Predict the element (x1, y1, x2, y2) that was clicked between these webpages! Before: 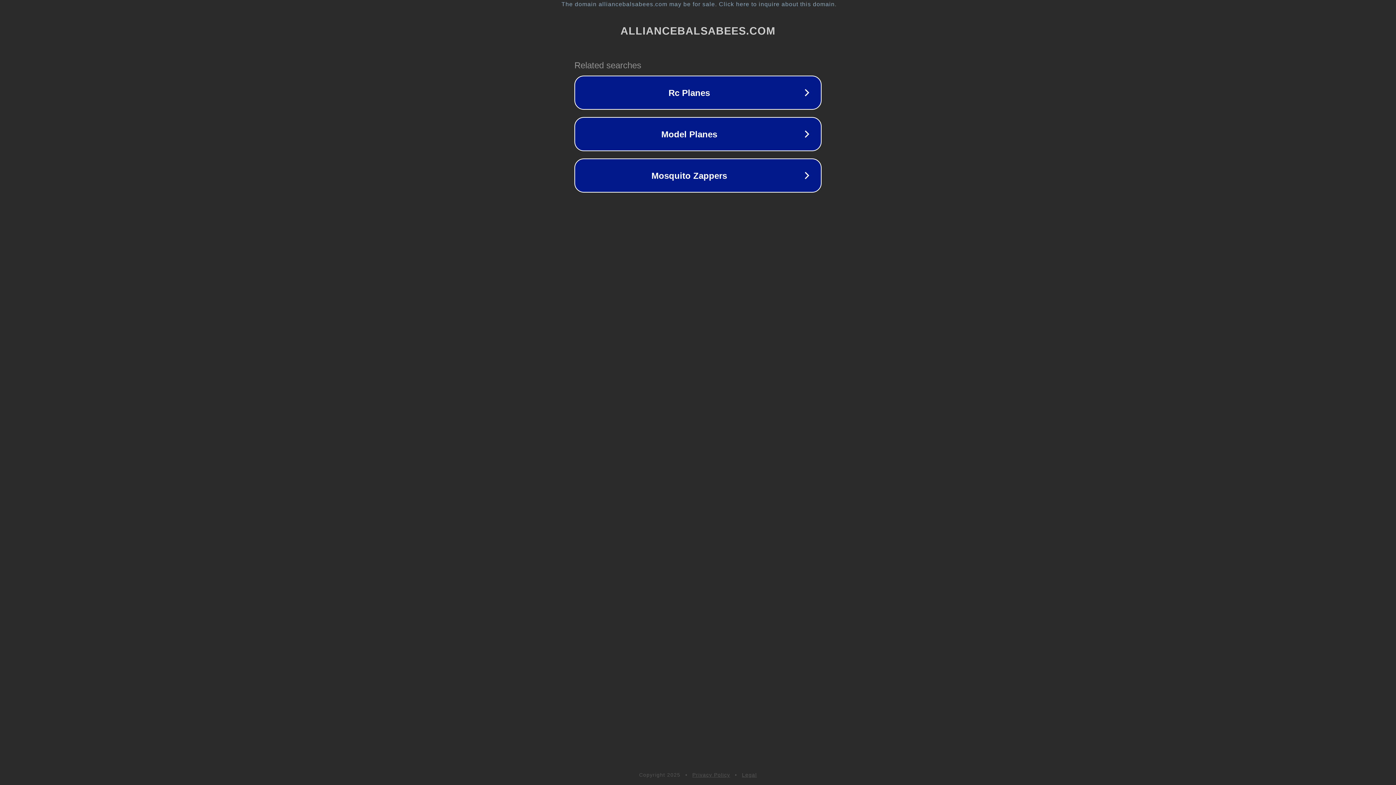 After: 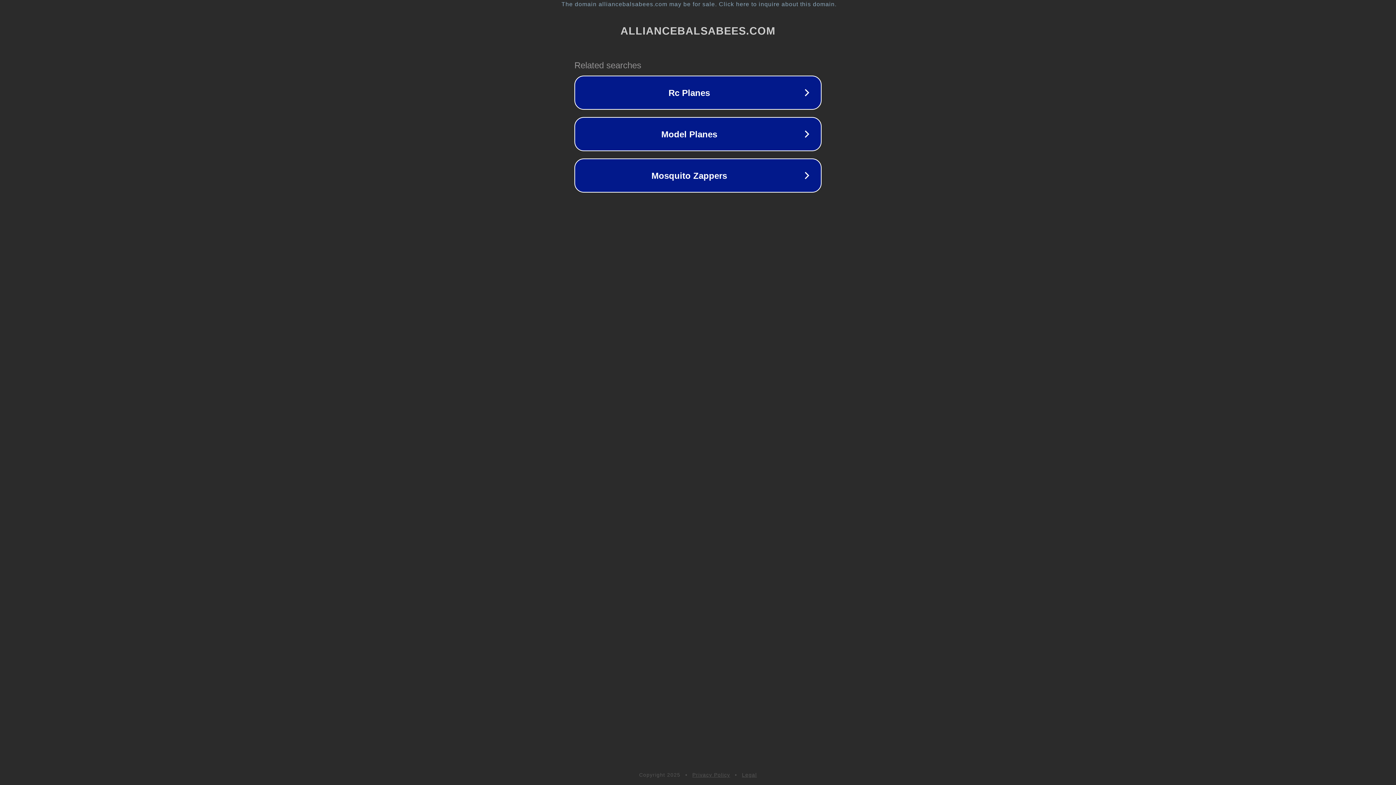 Action: label: Privacy Policy bbox: (692, 772, 730, 778)